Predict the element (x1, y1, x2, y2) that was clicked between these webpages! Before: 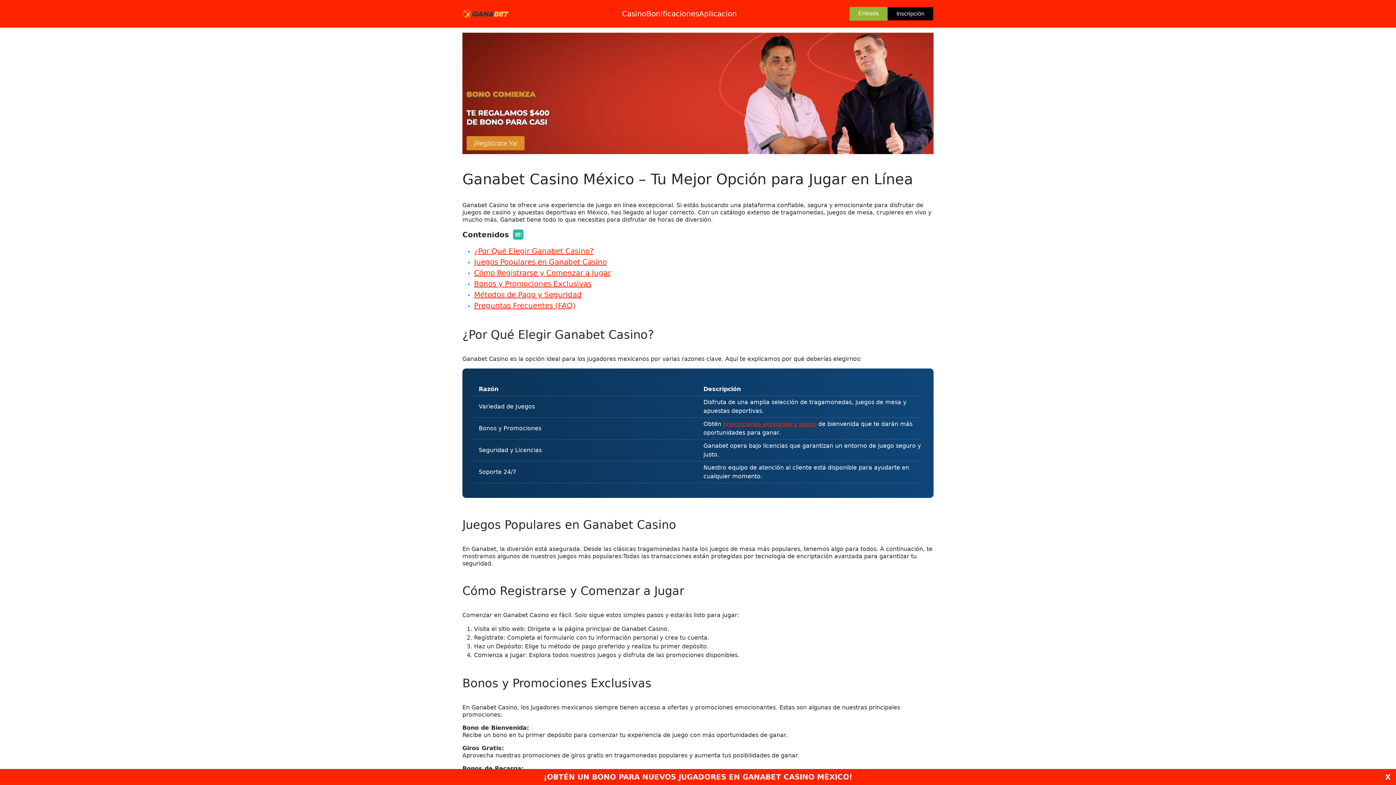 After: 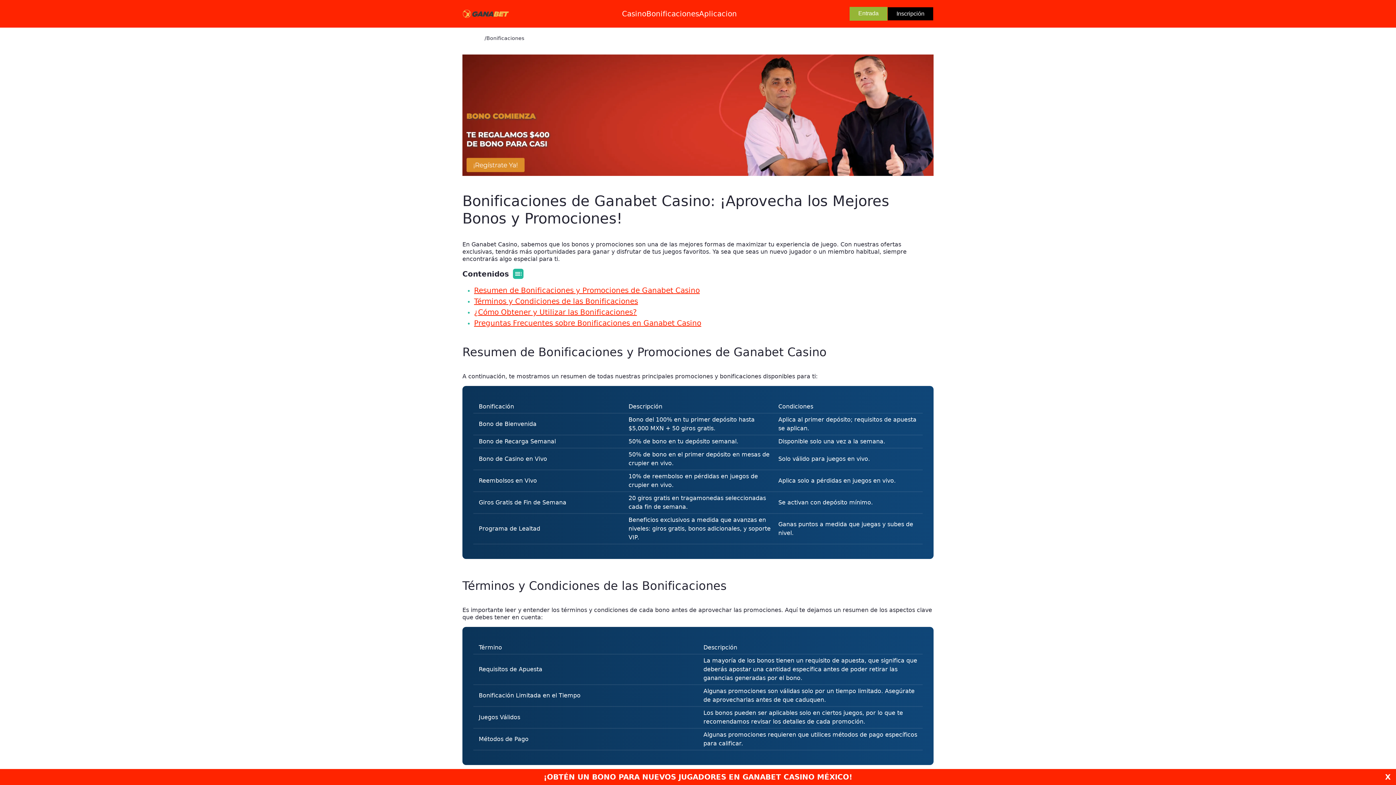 Action: label: Bonificaciones bbox: (646, 8, 699, 19)